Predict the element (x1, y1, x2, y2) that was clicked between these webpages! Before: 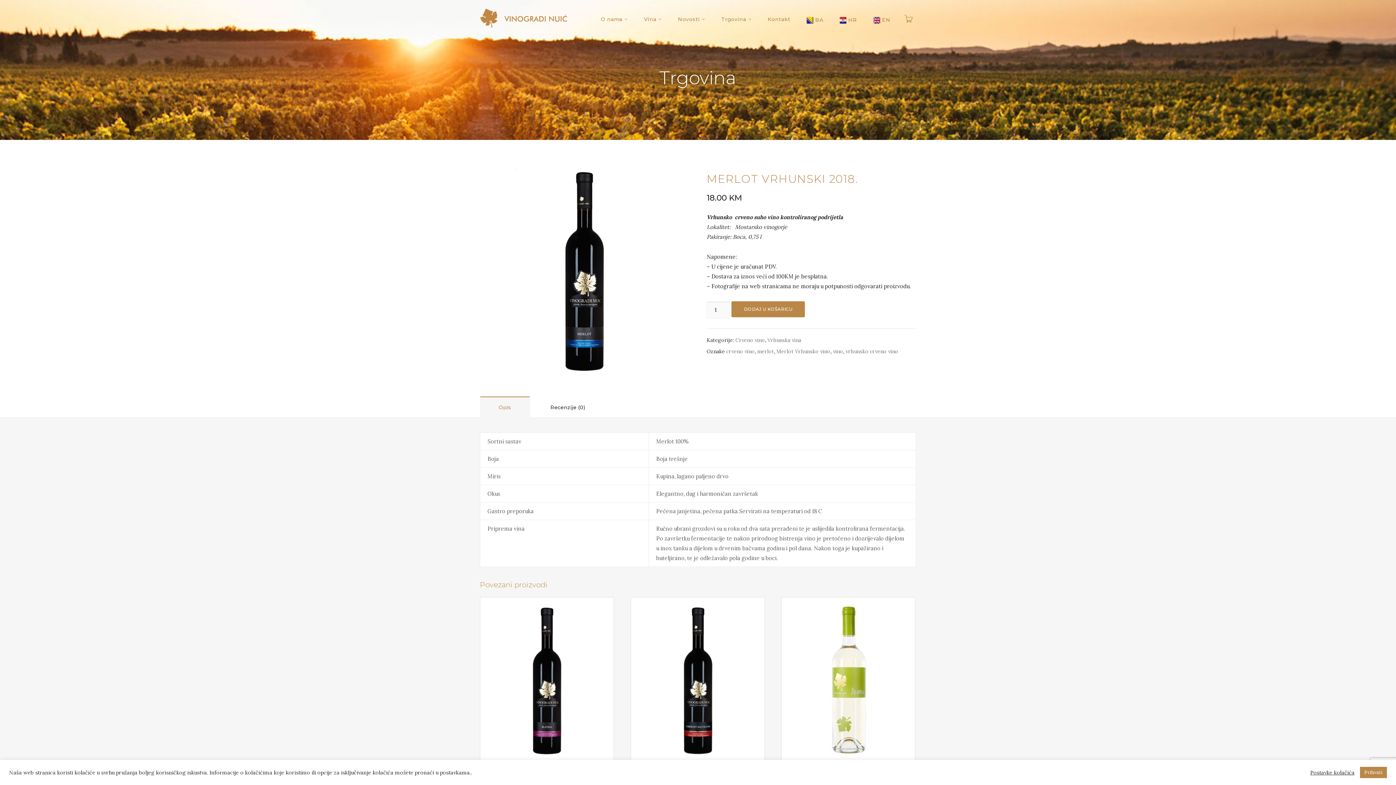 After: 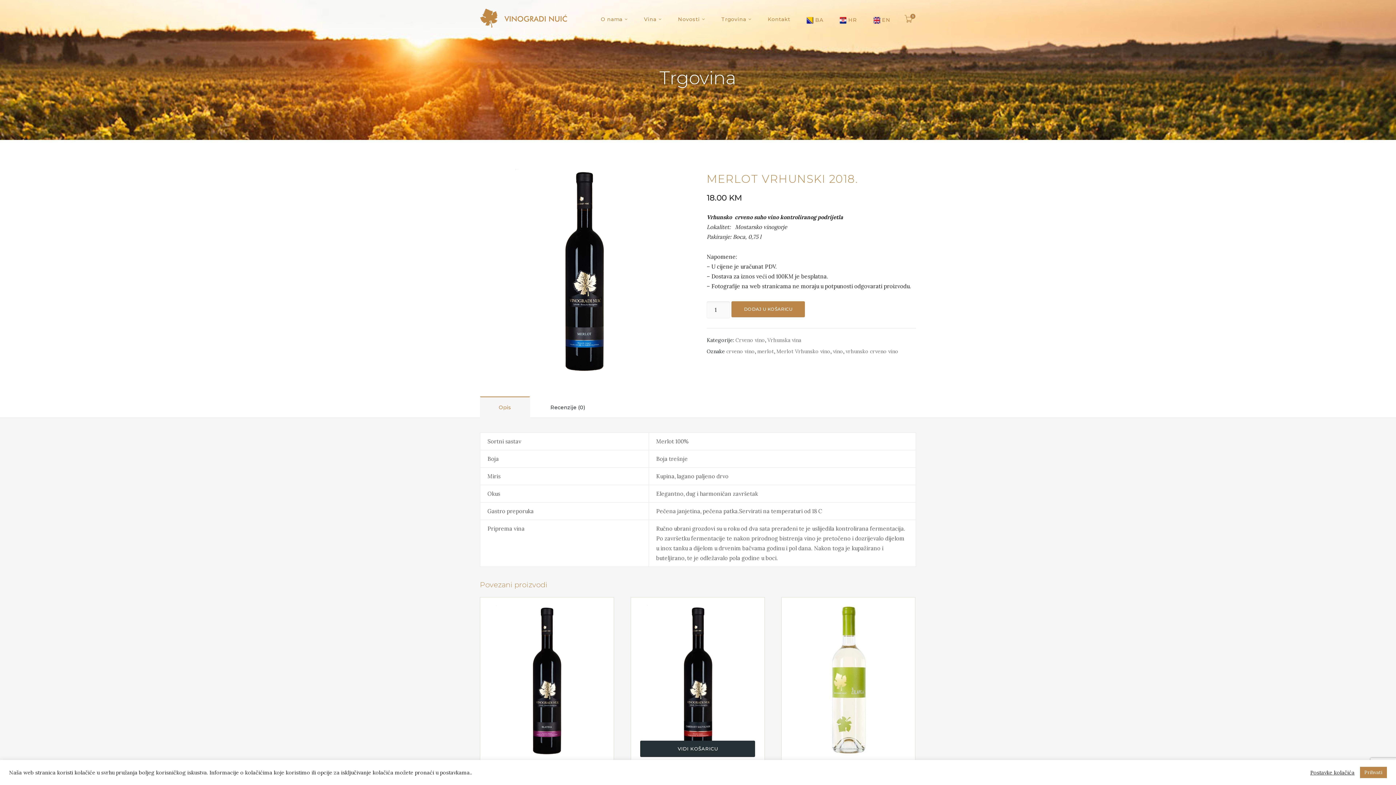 Action: label: Dodaj u košaricu: "Cabernet Sauvignon 2018." bbox: (640, 748, 755, 764)